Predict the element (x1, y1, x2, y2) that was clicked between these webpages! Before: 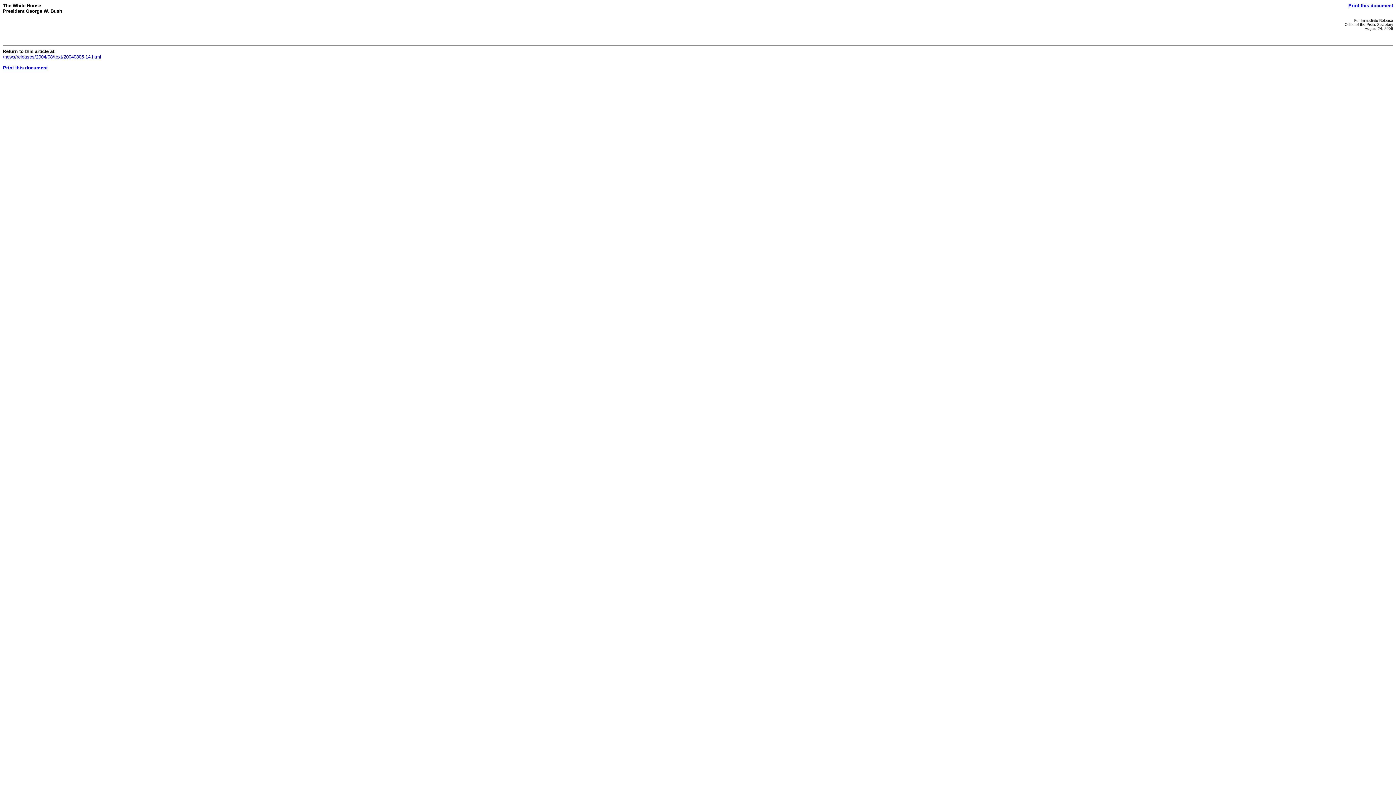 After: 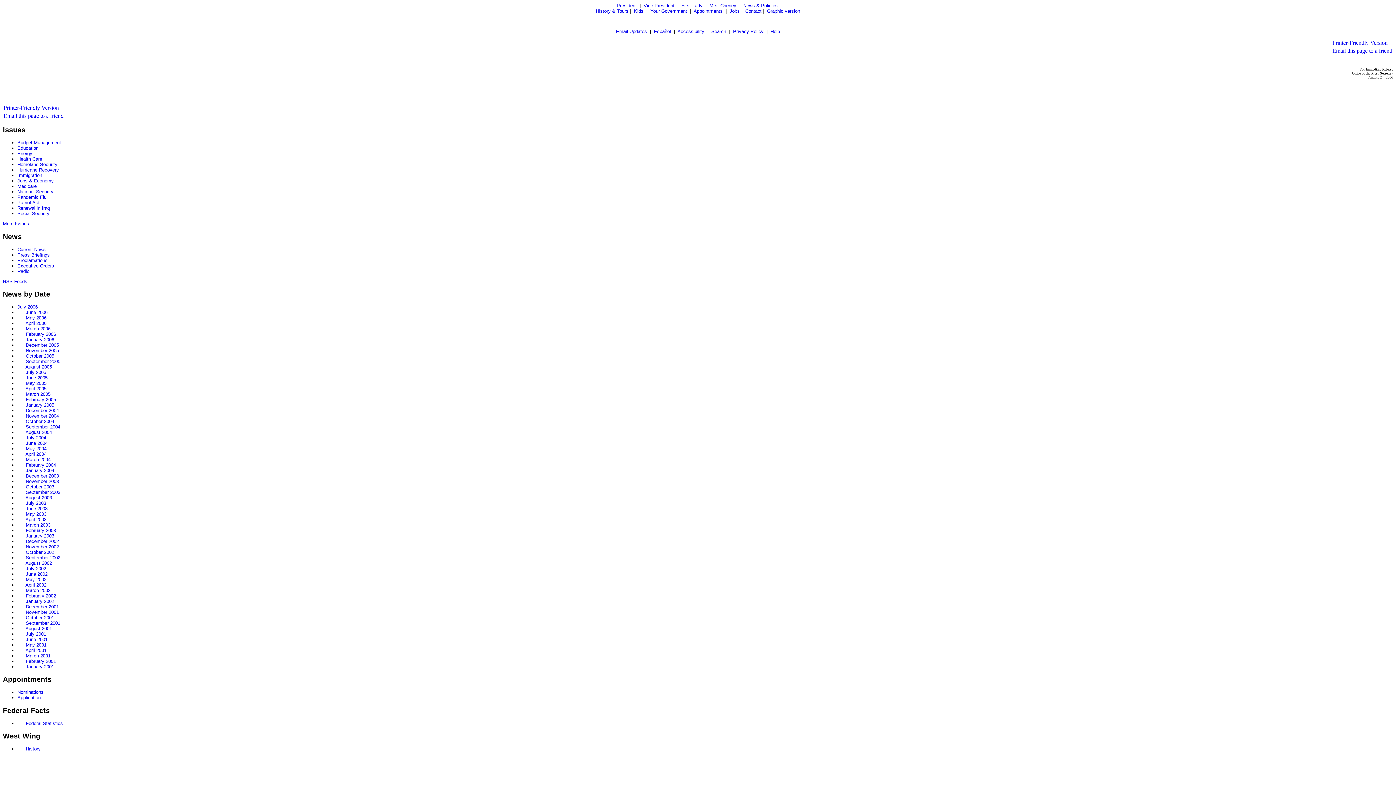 Action: label: /news/releases/2004/08/text/20040805-14.html bbox: (2, 54, 101, 59)